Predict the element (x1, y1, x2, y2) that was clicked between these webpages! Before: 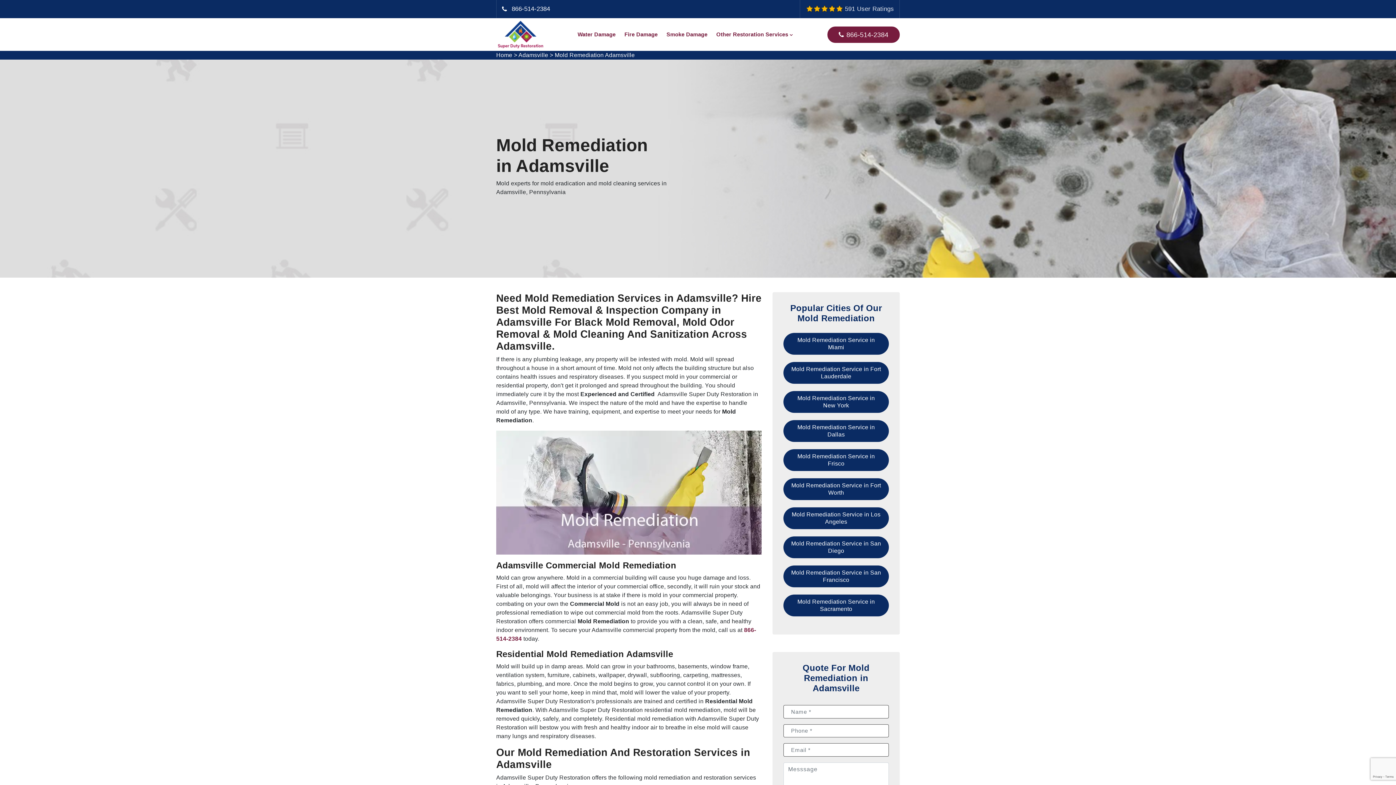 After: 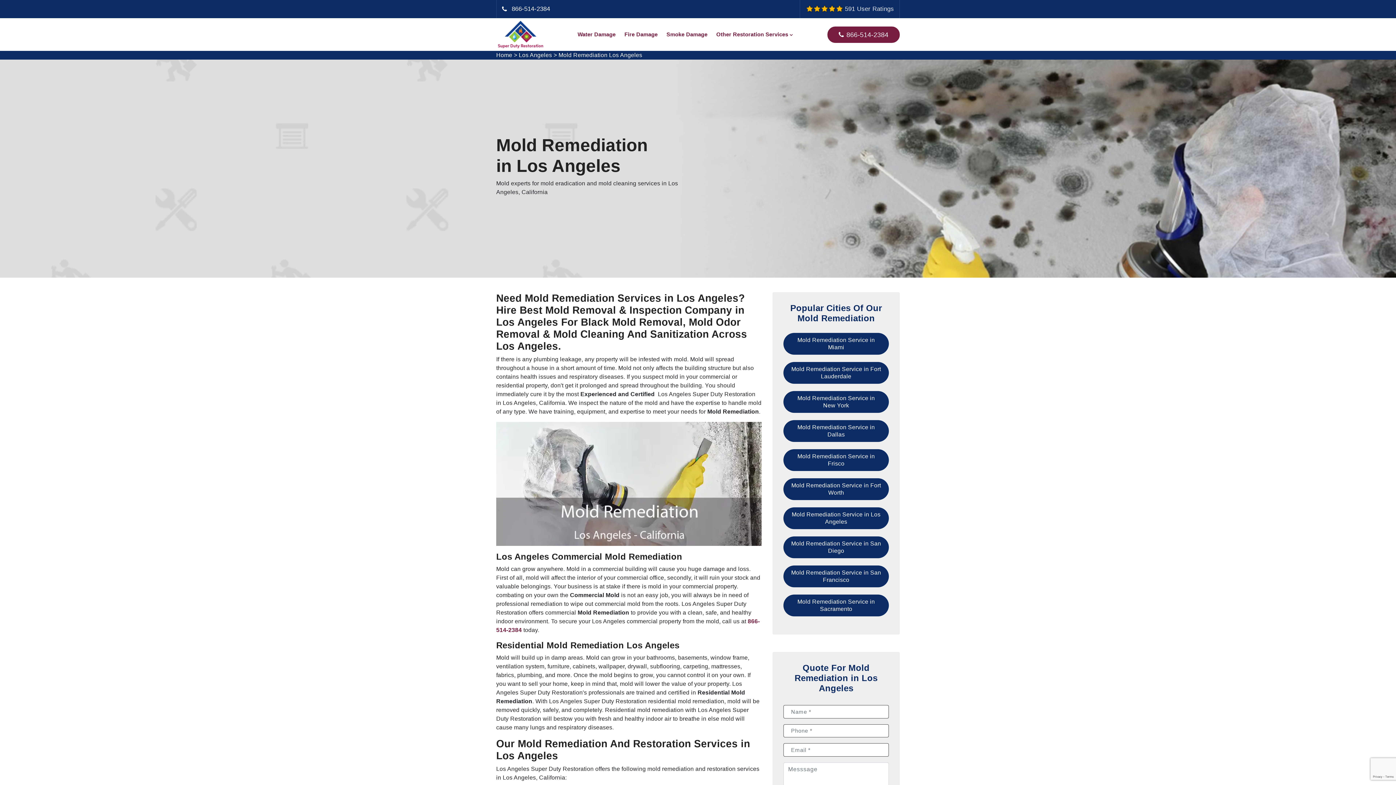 Action: bbox: (783, 507, 889, 529) label: Mold Remediation Service in Los Angeles